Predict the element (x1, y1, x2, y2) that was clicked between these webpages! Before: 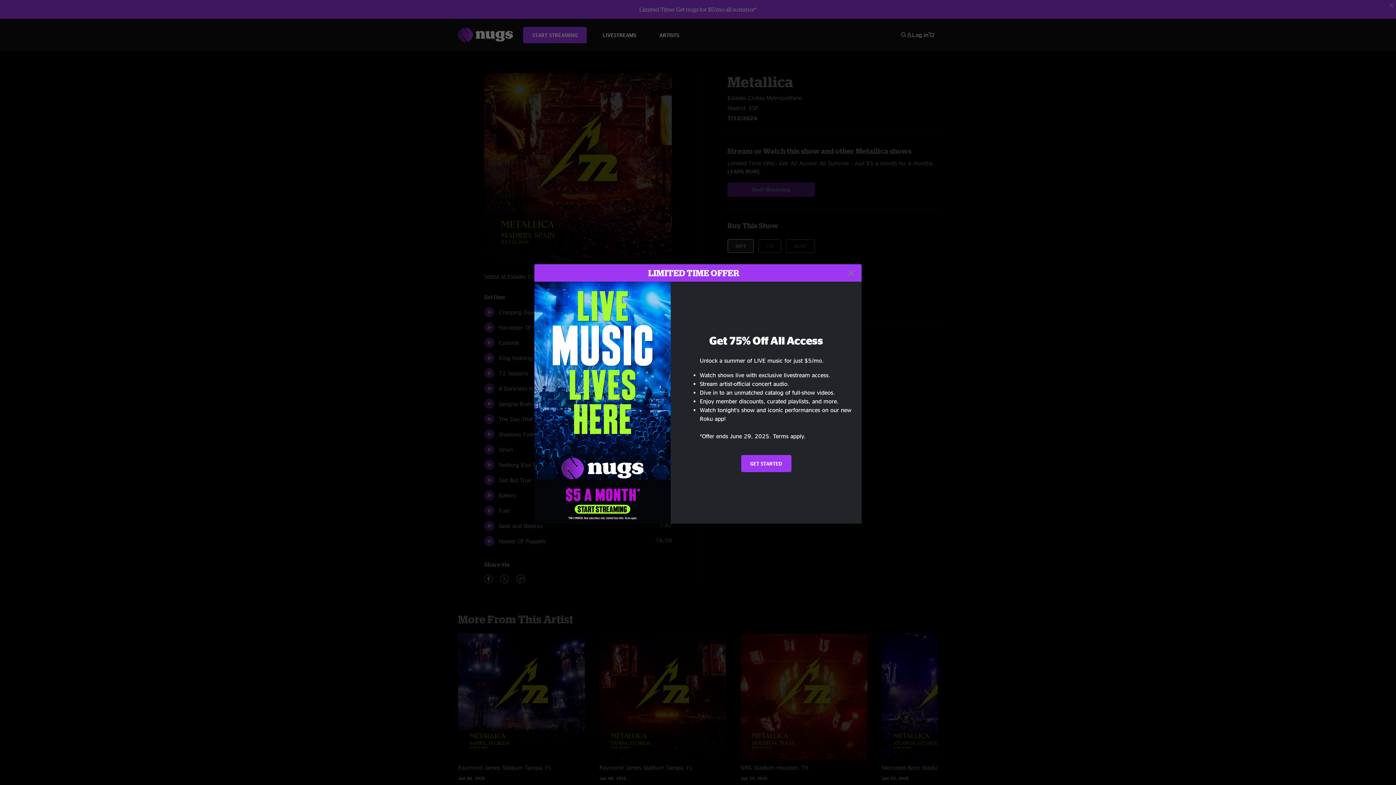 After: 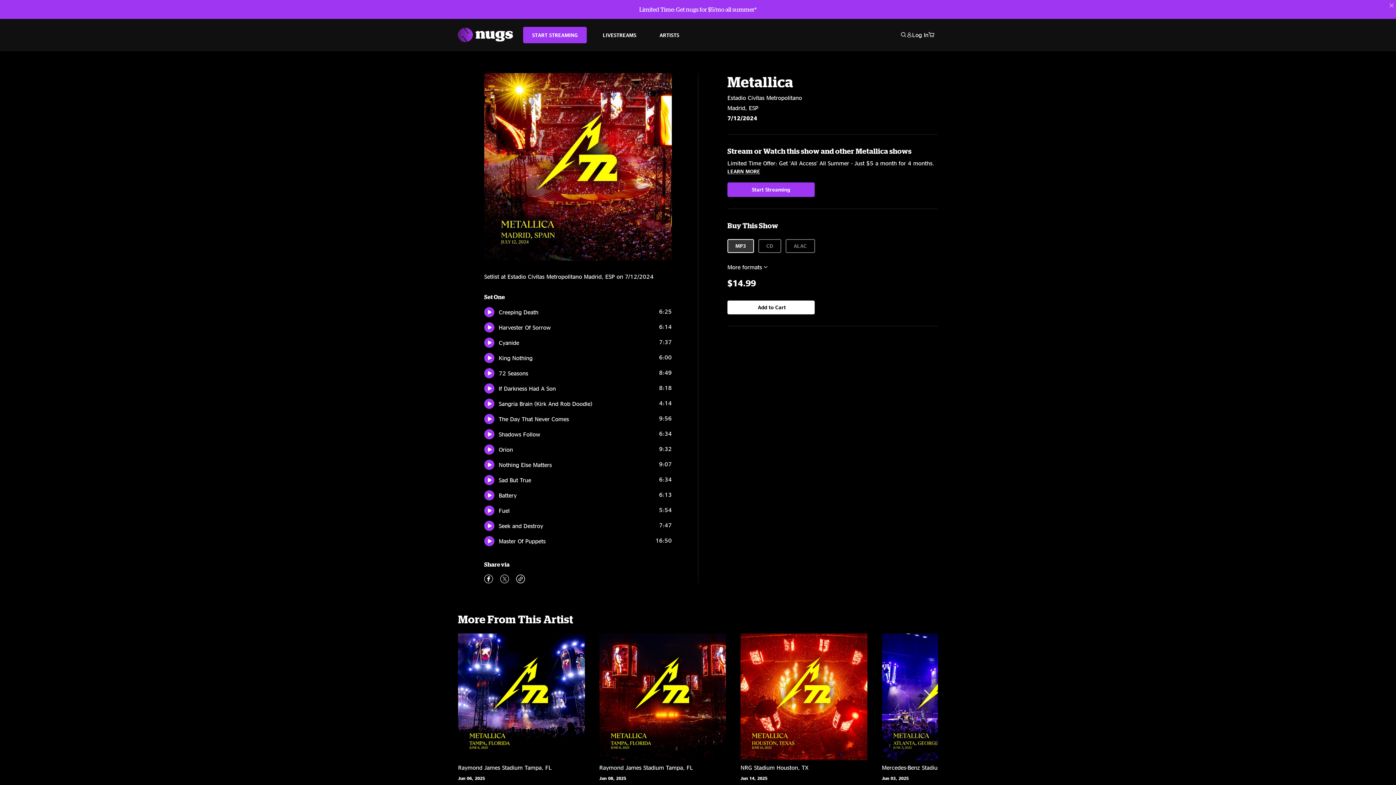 Action: bbox: (845, 267, 857, 278) label: Close